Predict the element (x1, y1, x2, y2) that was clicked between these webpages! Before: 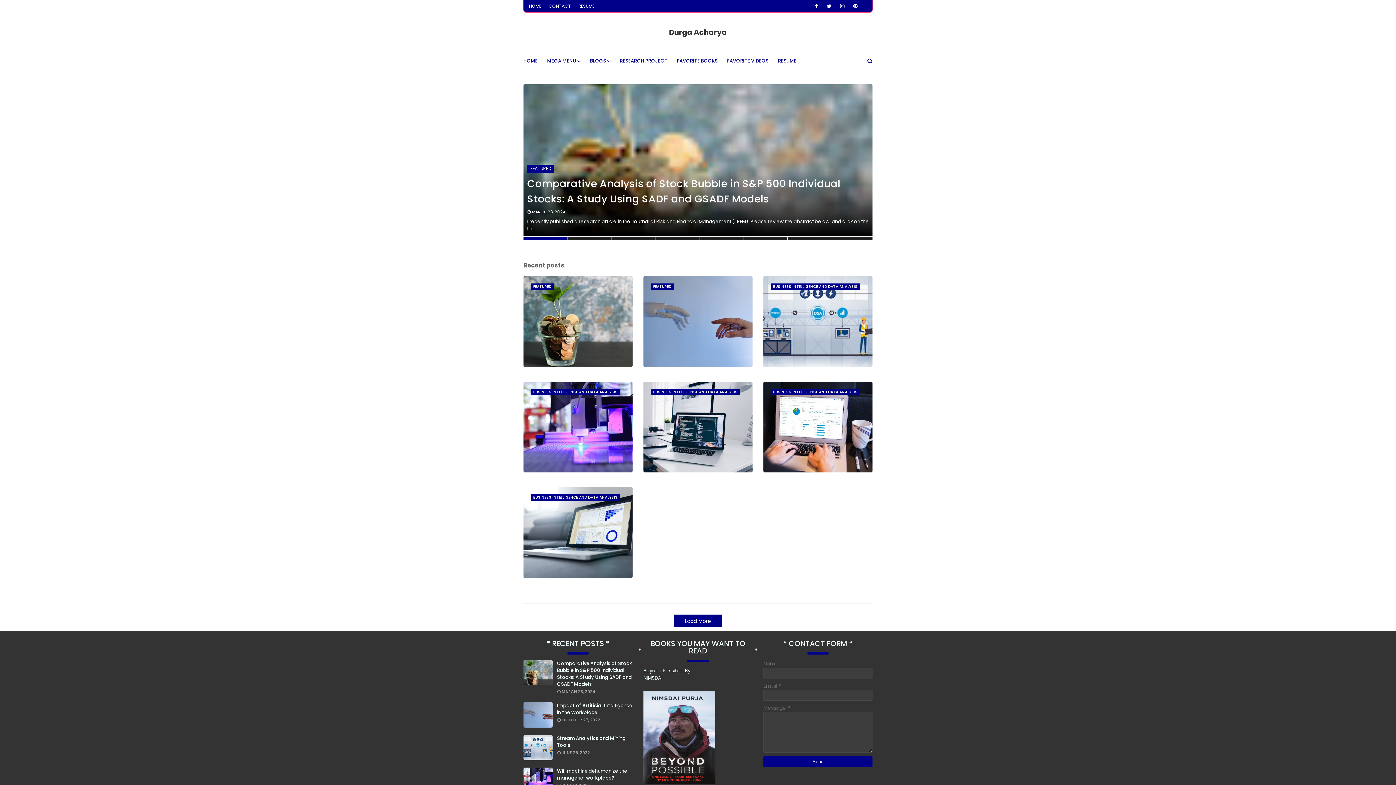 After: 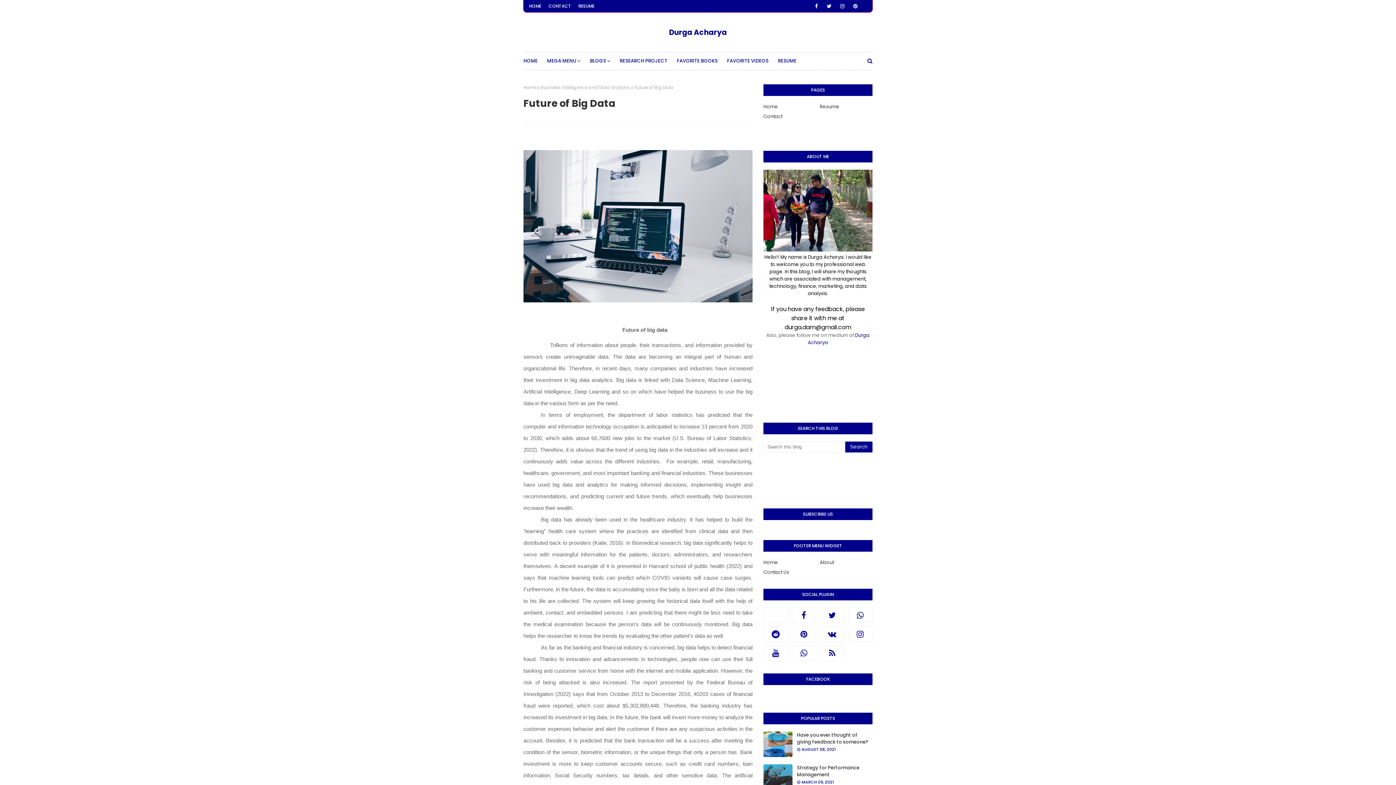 Action: label: Future of Big Data

… bbox: (643, 381, 752, 472)